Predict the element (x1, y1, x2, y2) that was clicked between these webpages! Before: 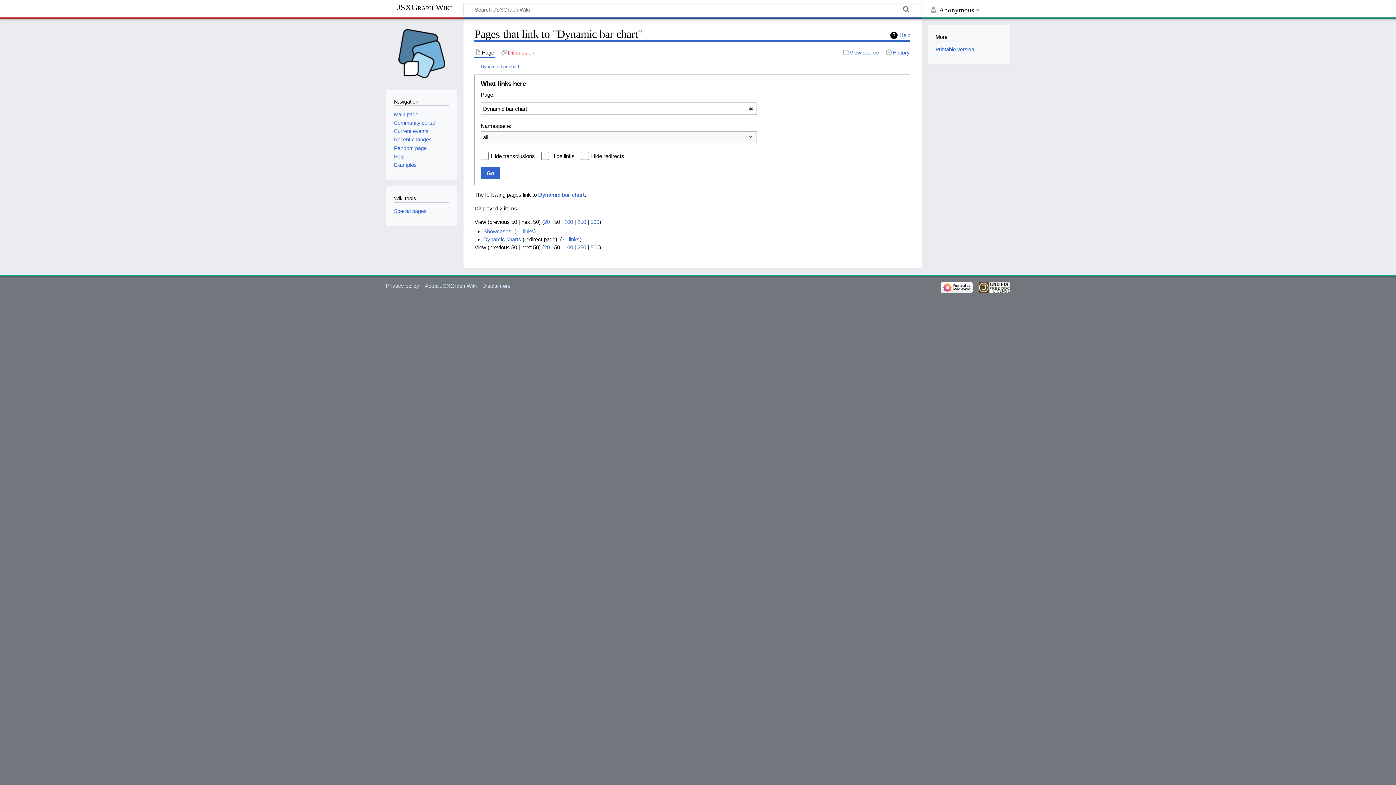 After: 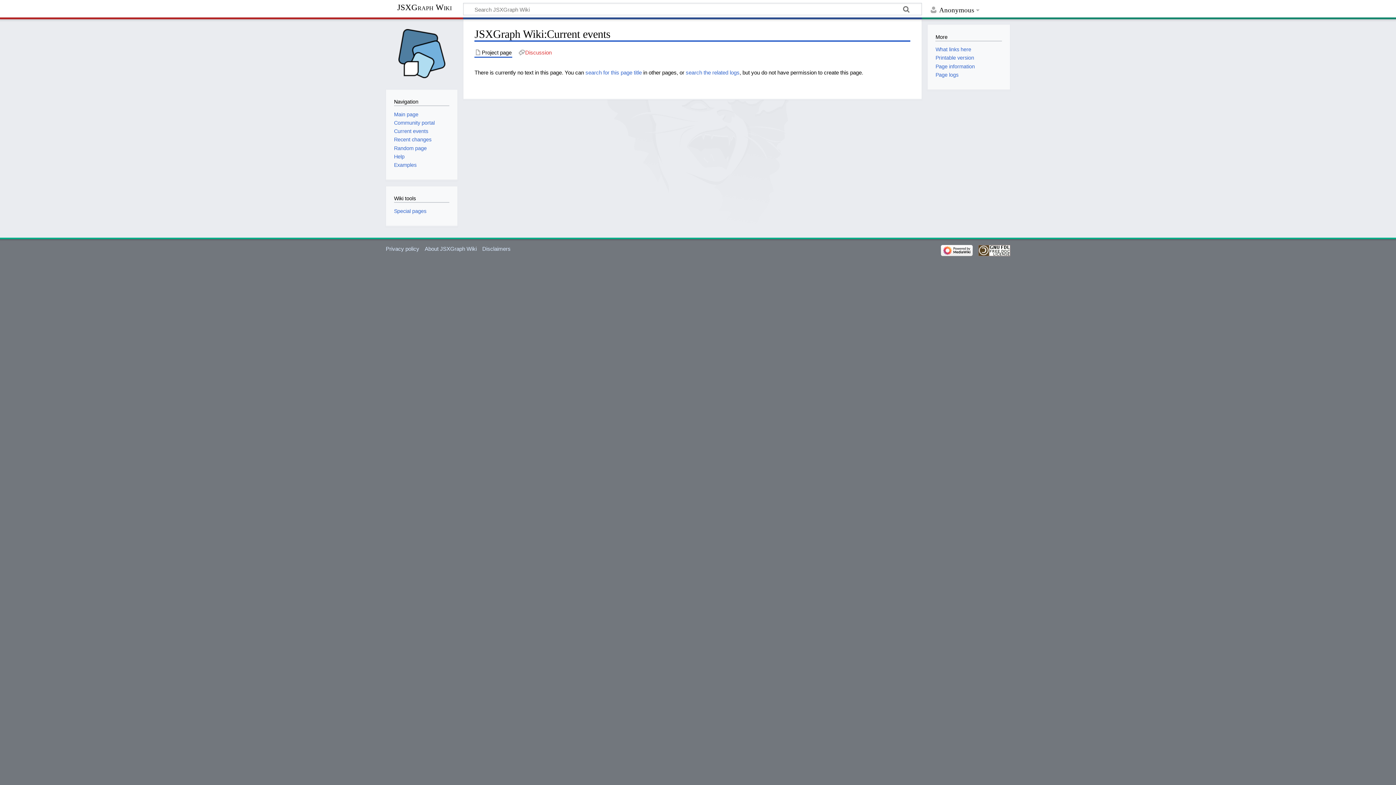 Action: bbox: (394, 128, 428, 134) label: Current events